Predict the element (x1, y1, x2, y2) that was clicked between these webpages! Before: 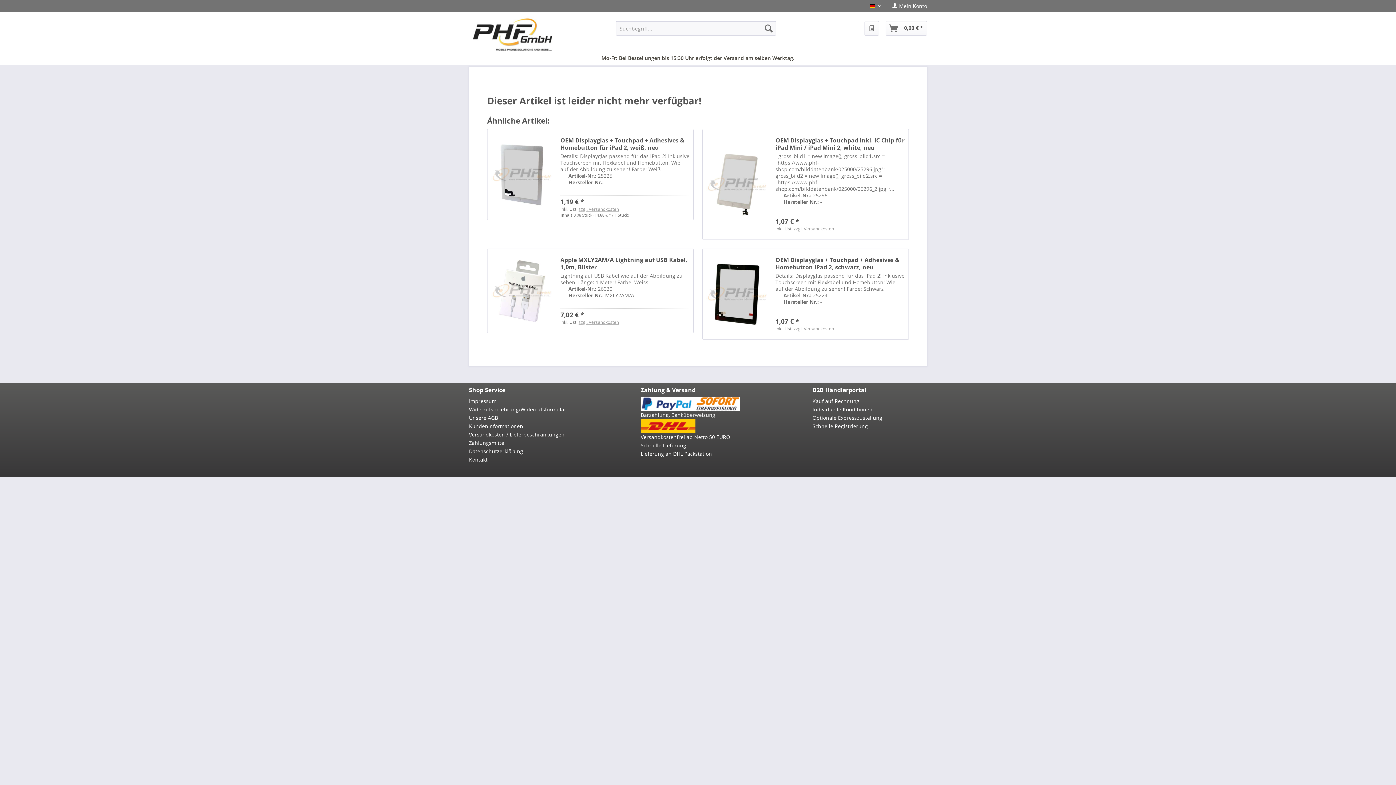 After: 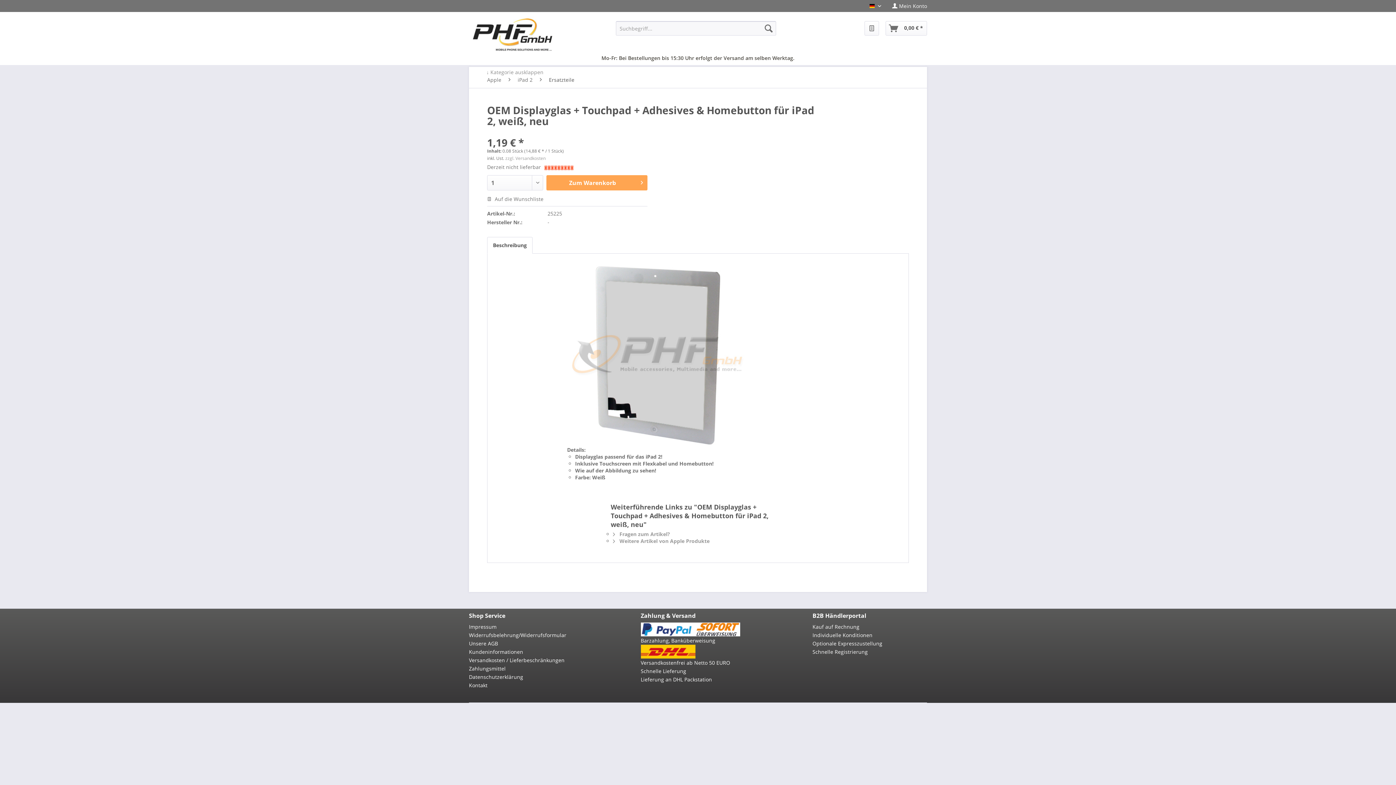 Action: bbox: (491, 136, 553, 212)